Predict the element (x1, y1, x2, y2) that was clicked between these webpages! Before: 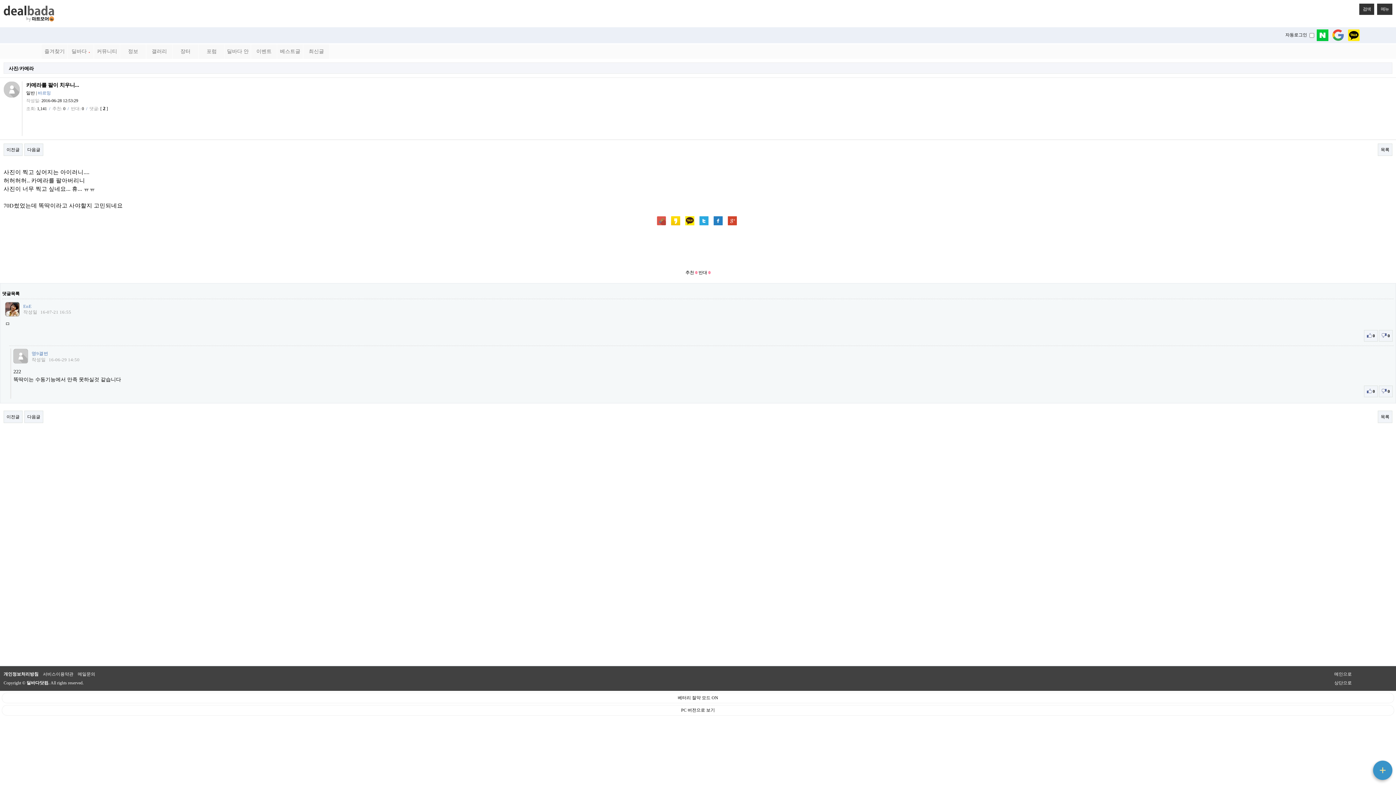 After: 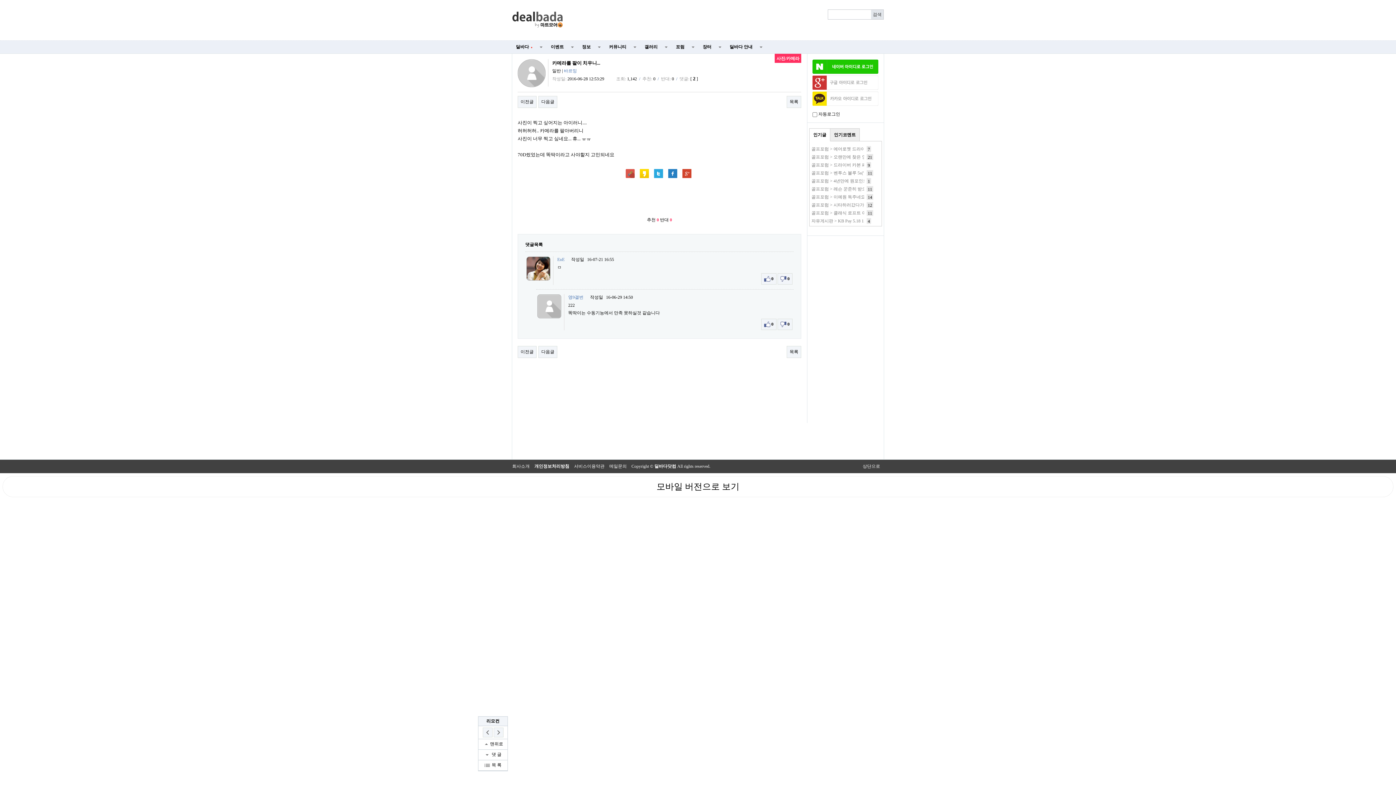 Action: bbox: (1, 705, 1394, 716) label: PC 버전으로 보기